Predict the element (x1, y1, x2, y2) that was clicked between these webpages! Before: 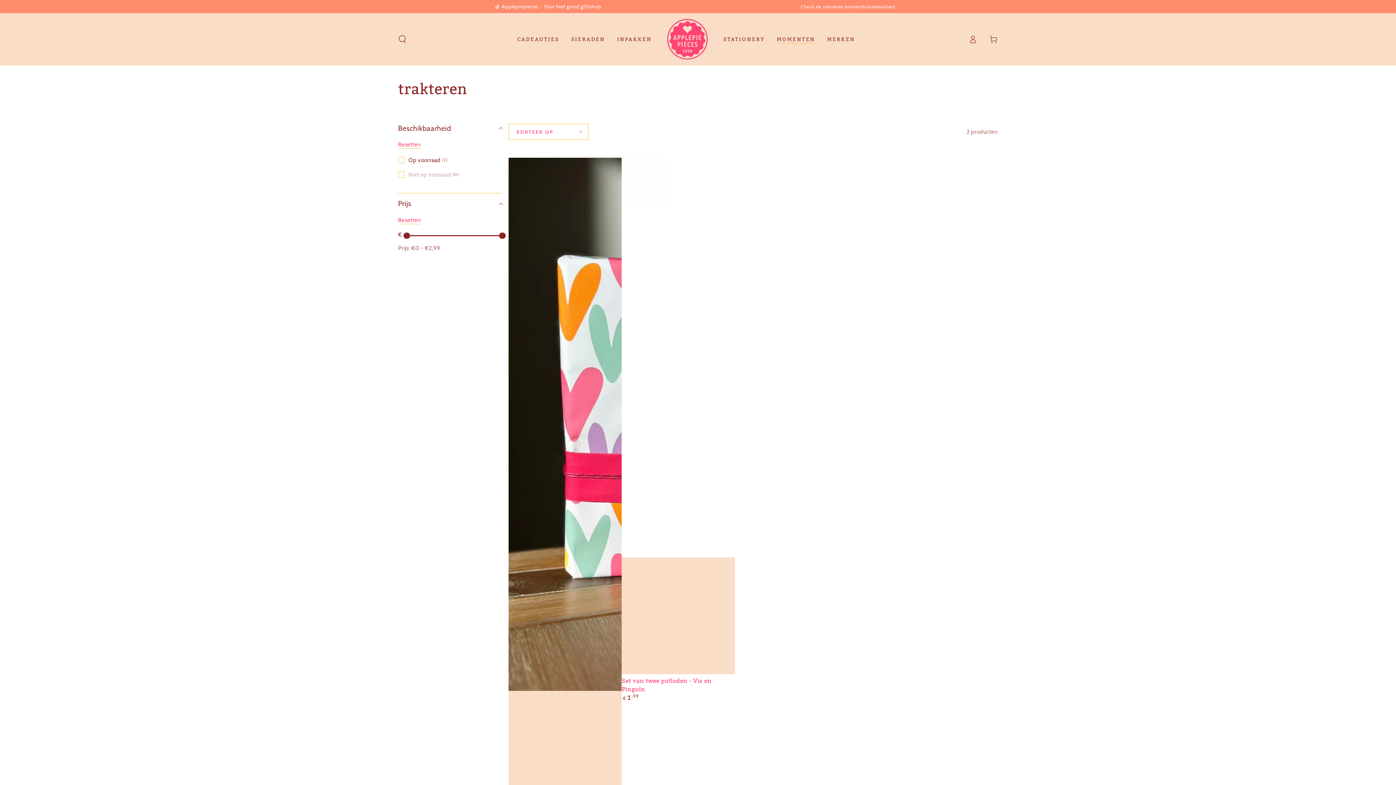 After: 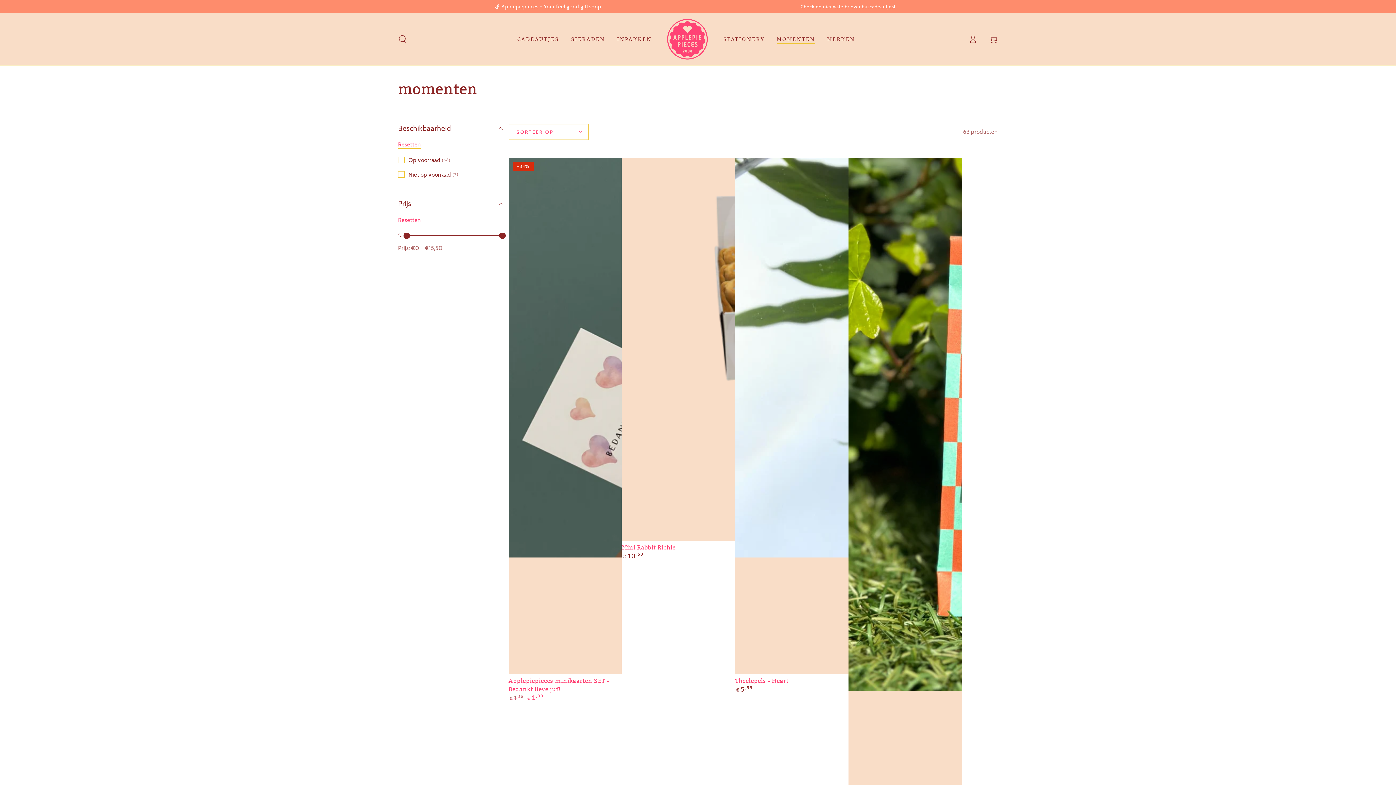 Action: label: MOMENTEN bbox: (771, 30, 821, 48)